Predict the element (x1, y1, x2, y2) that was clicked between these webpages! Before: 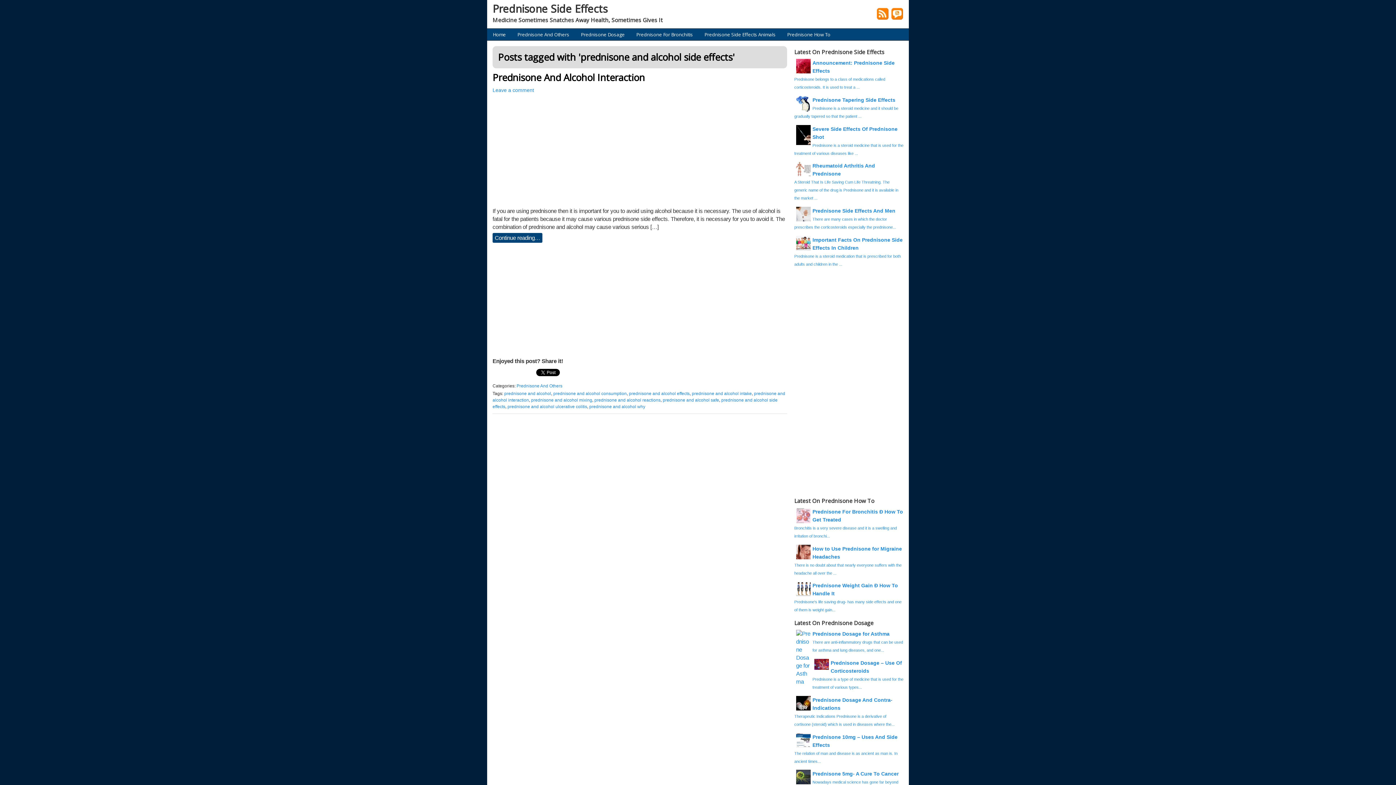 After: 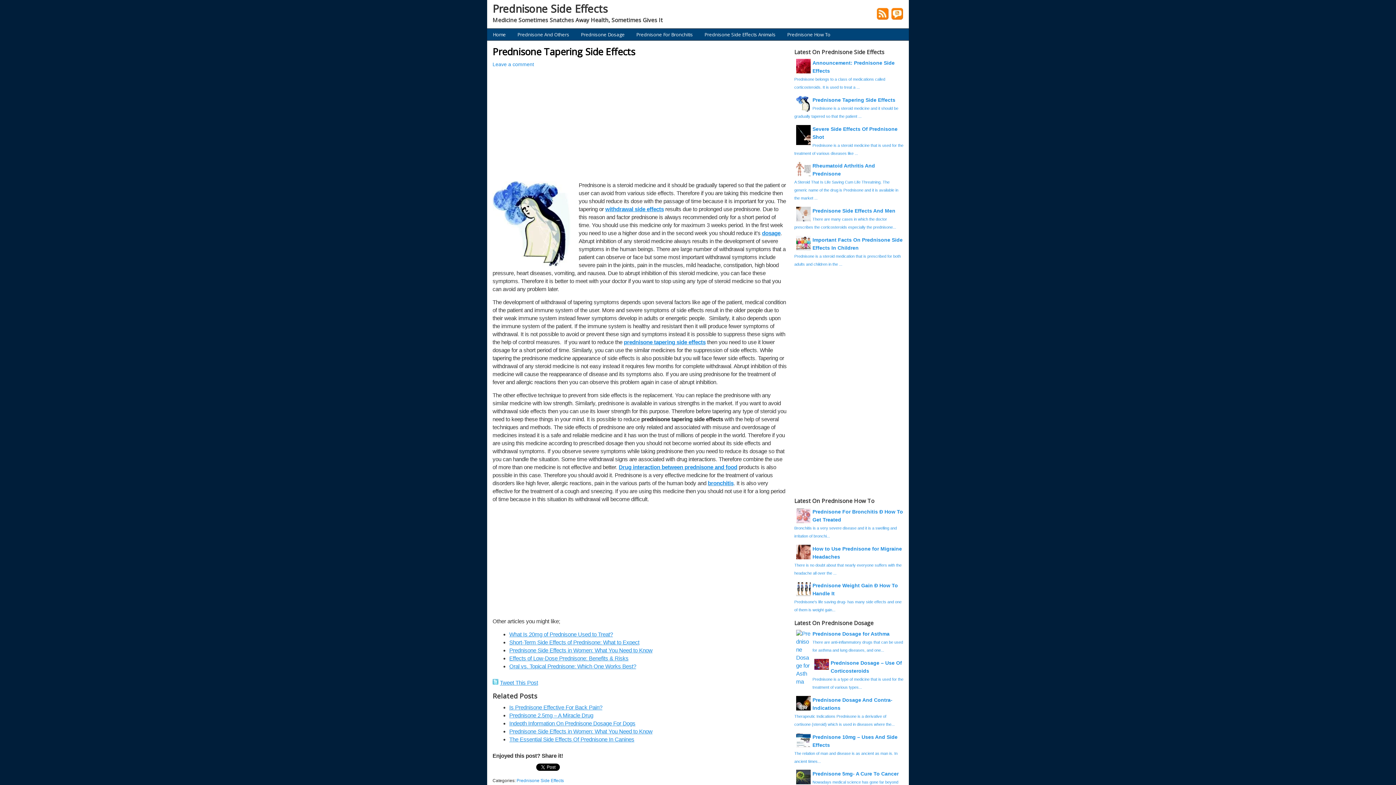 Action: bbox: (794, 95, 903, 119) label: Prednisone Tapering Side Effects
Prednisone is a steroid medicine and it should be gradually tapered so that the patient ...